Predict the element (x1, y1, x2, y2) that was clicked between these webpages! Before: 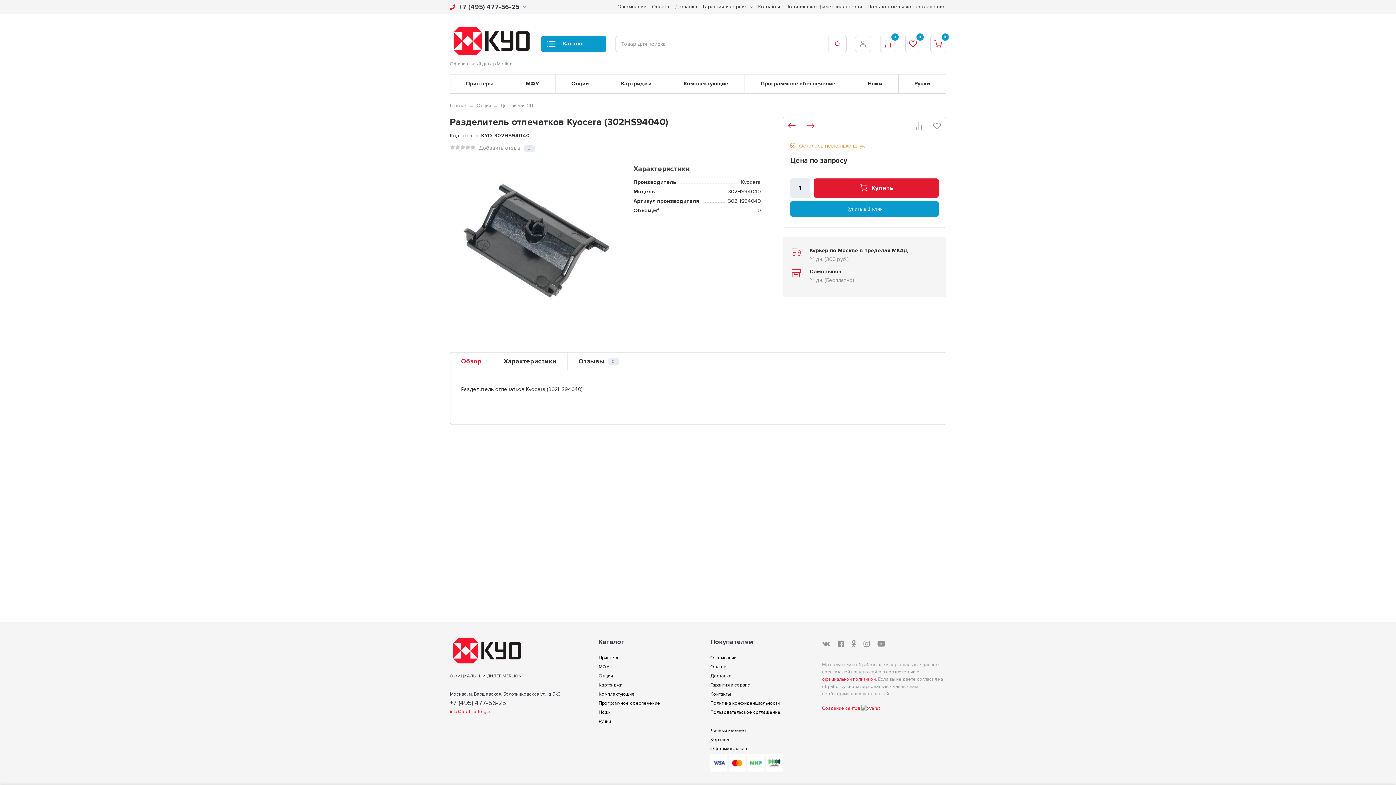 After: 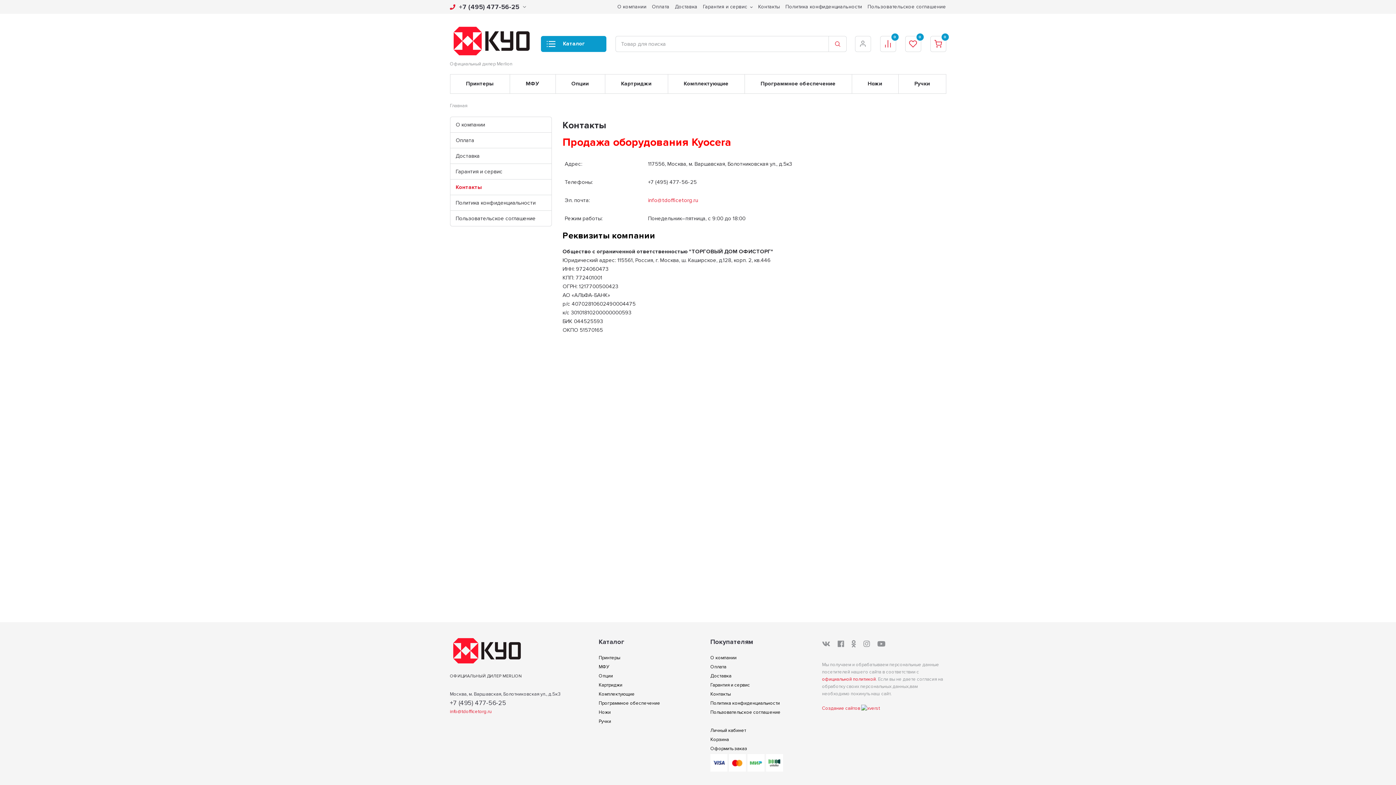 Action: label: Контакты bbox: (758, 0, 780, 13)